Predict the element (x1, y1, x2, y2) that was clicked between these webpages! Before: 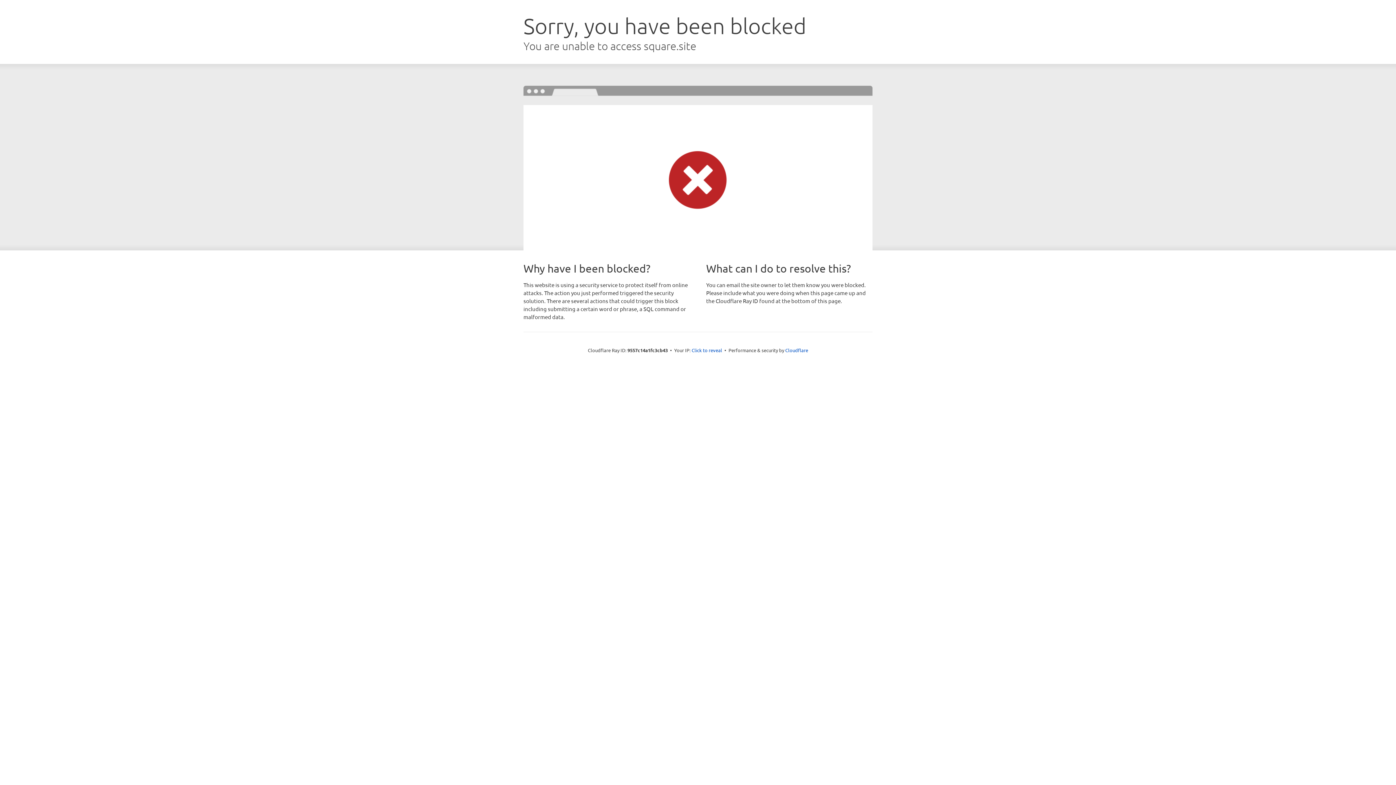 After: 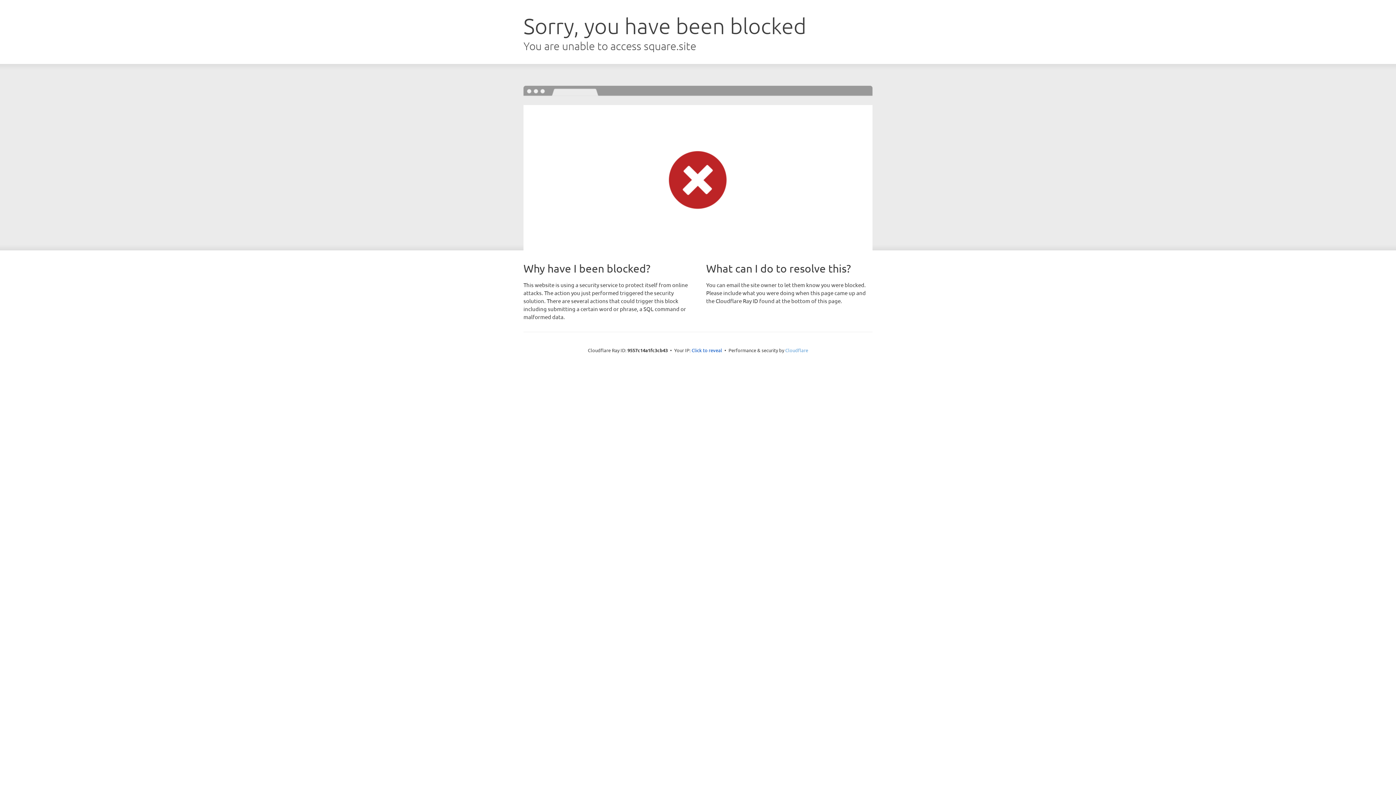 Action: label: Cloudflare bbox: (785, 347, 808, 353)